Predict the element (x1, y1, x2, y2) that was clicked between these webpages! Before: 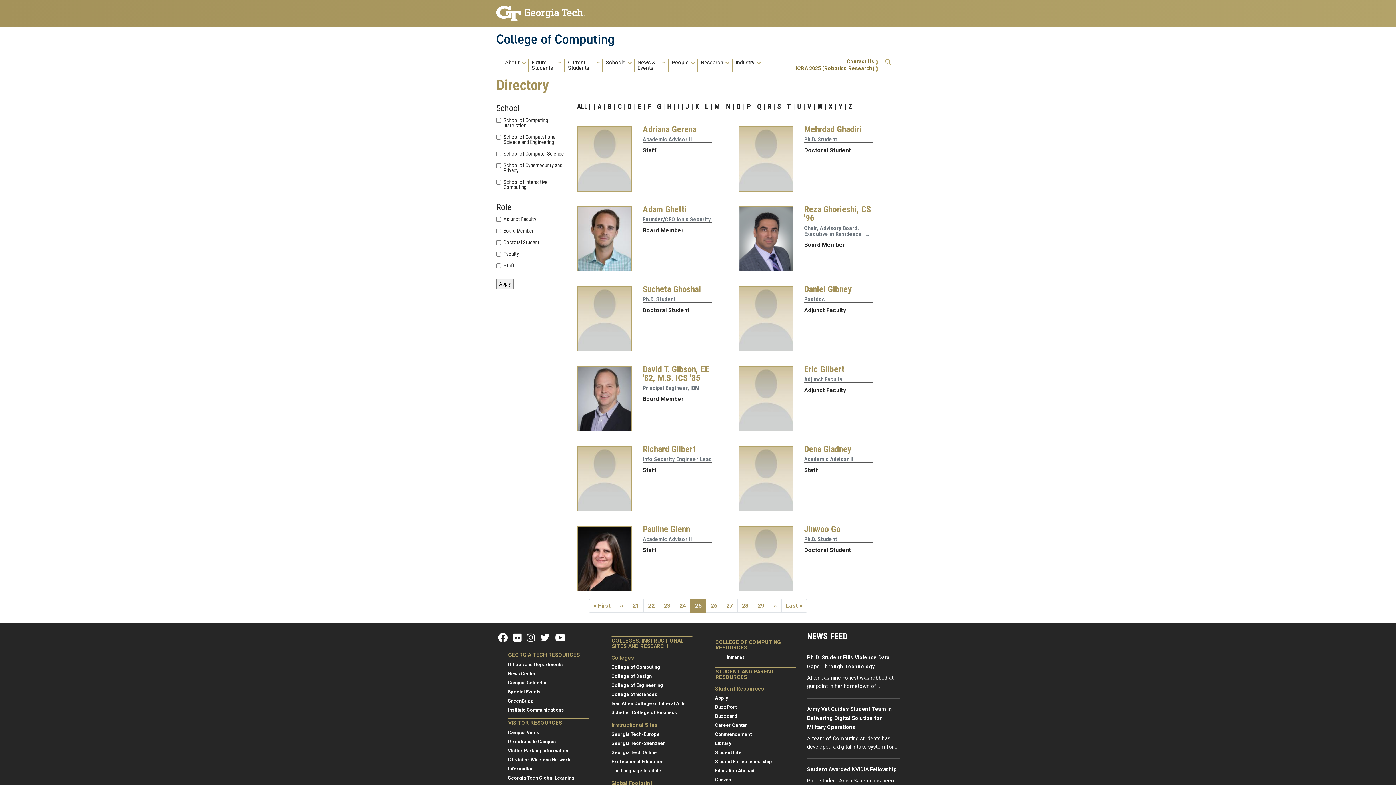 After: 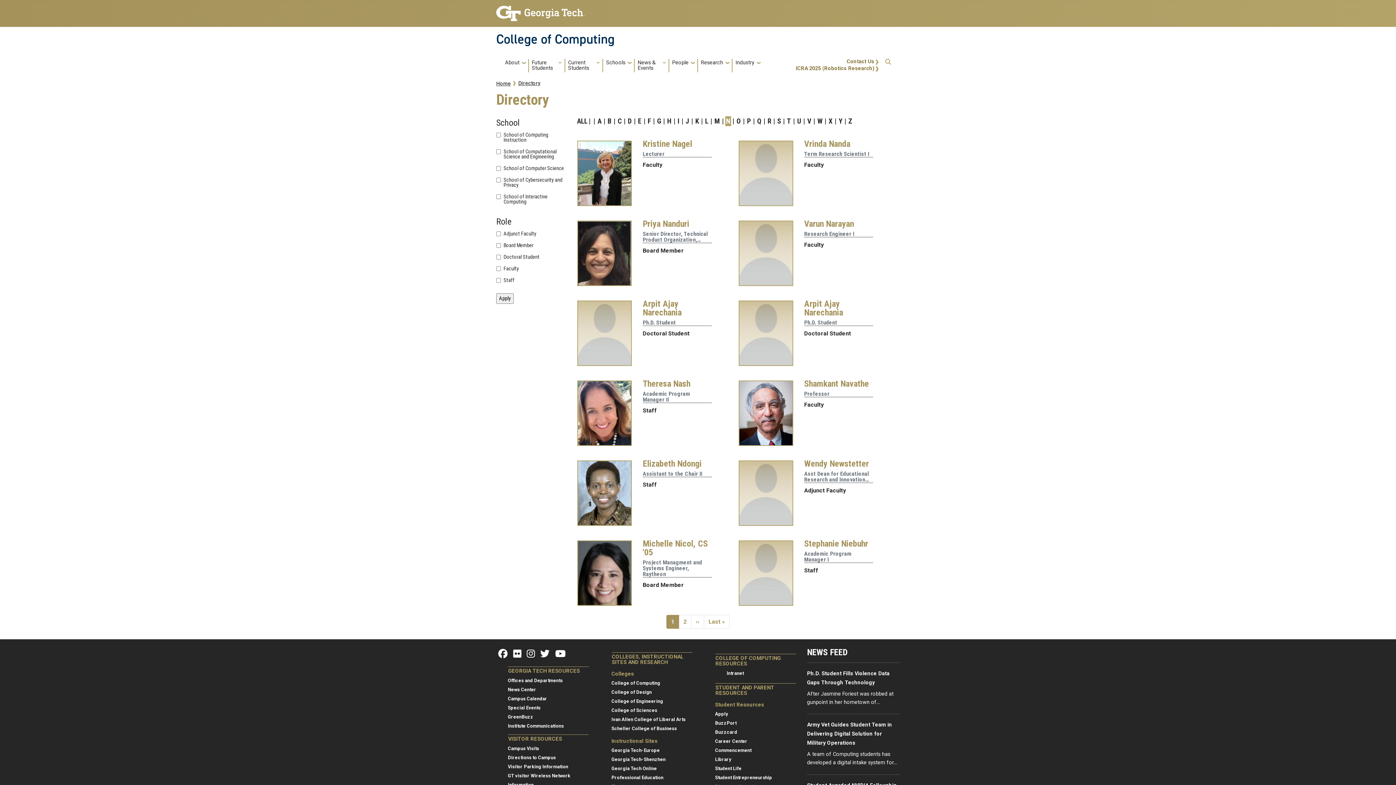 Action: bbox: (725, 101, 731, 111) label: N